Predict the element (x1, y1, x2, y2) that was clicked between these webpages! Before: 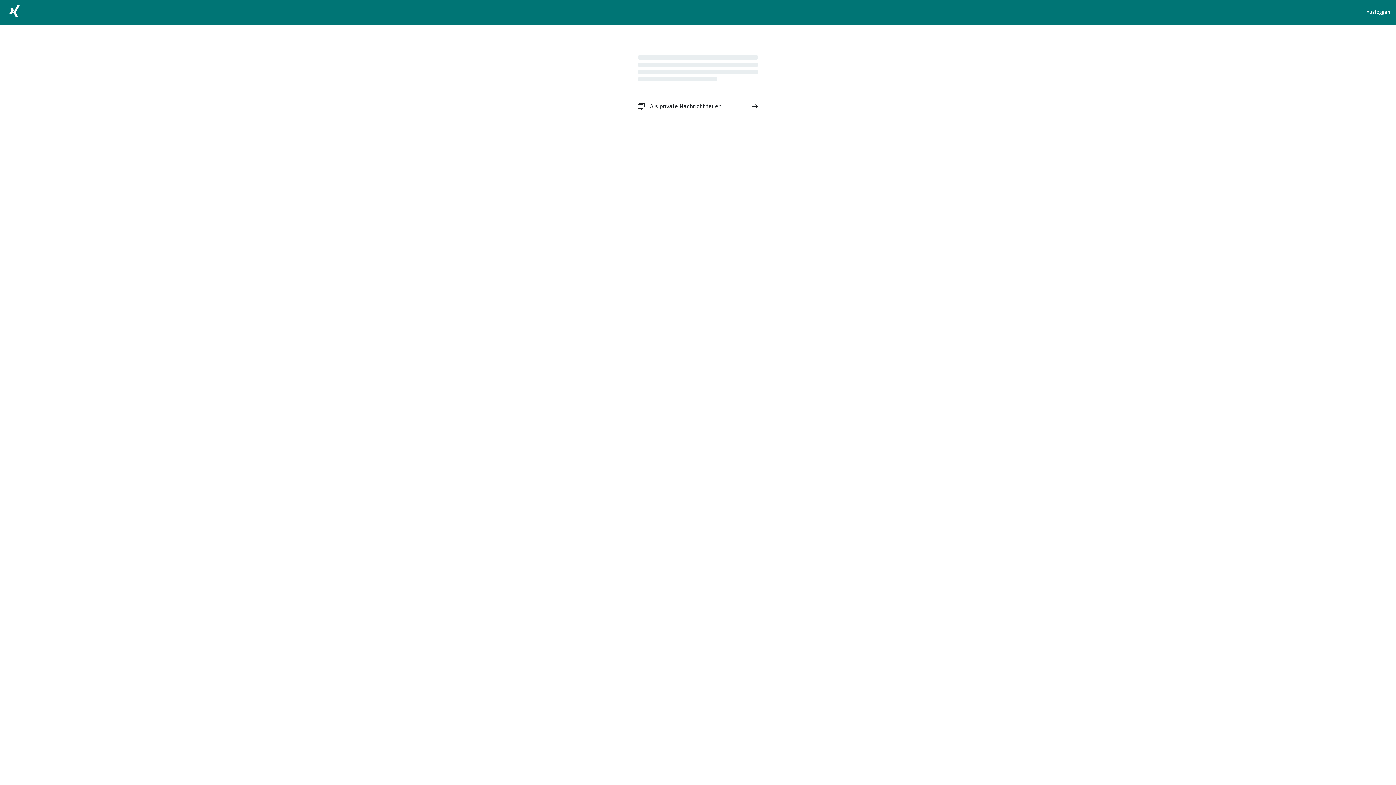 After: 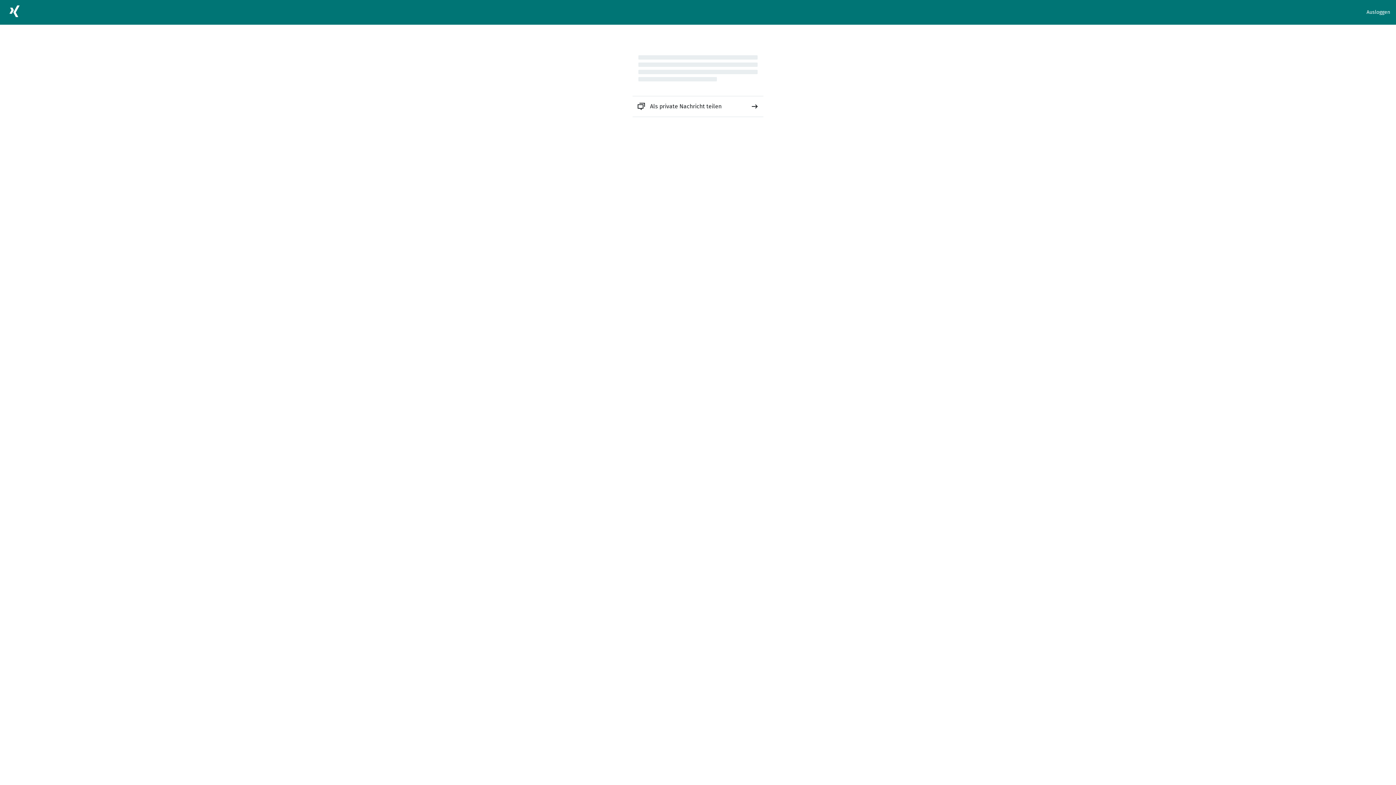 Action: label: Als private Nachricht teilen bbox: (632, 96, 763, 116)